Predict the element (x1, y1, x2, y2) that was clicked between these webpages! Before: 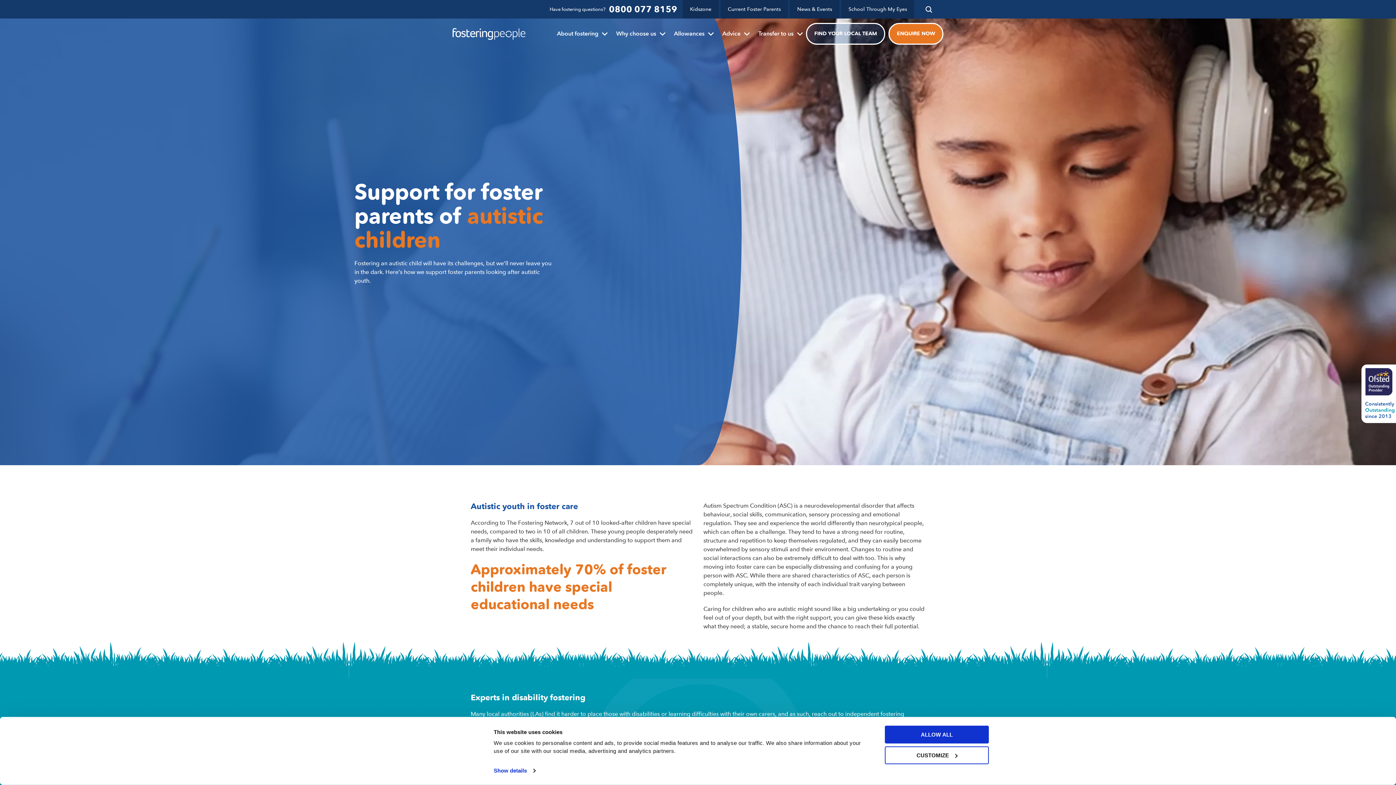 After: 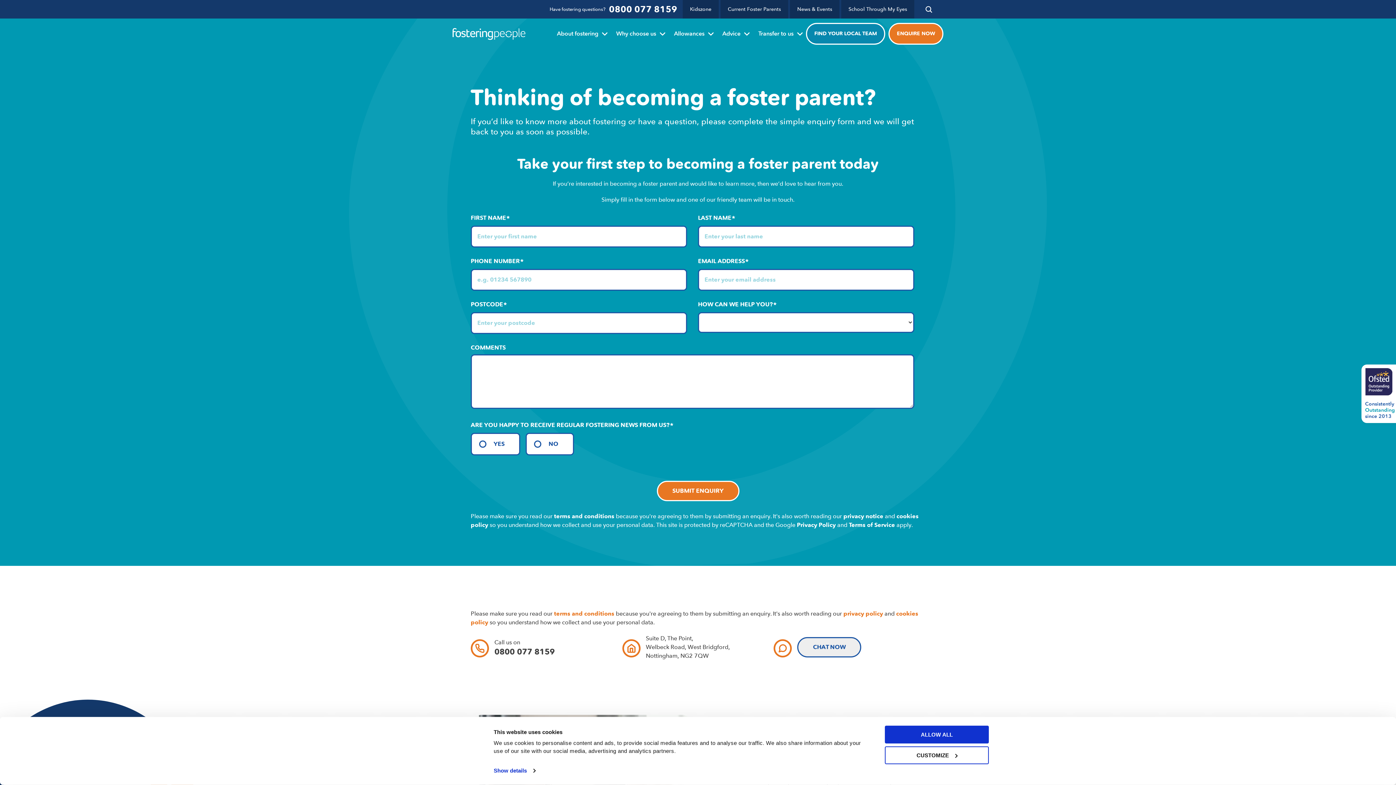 Action: bbox: (888, 22, 943, 44) label: ENQUIRE NOW